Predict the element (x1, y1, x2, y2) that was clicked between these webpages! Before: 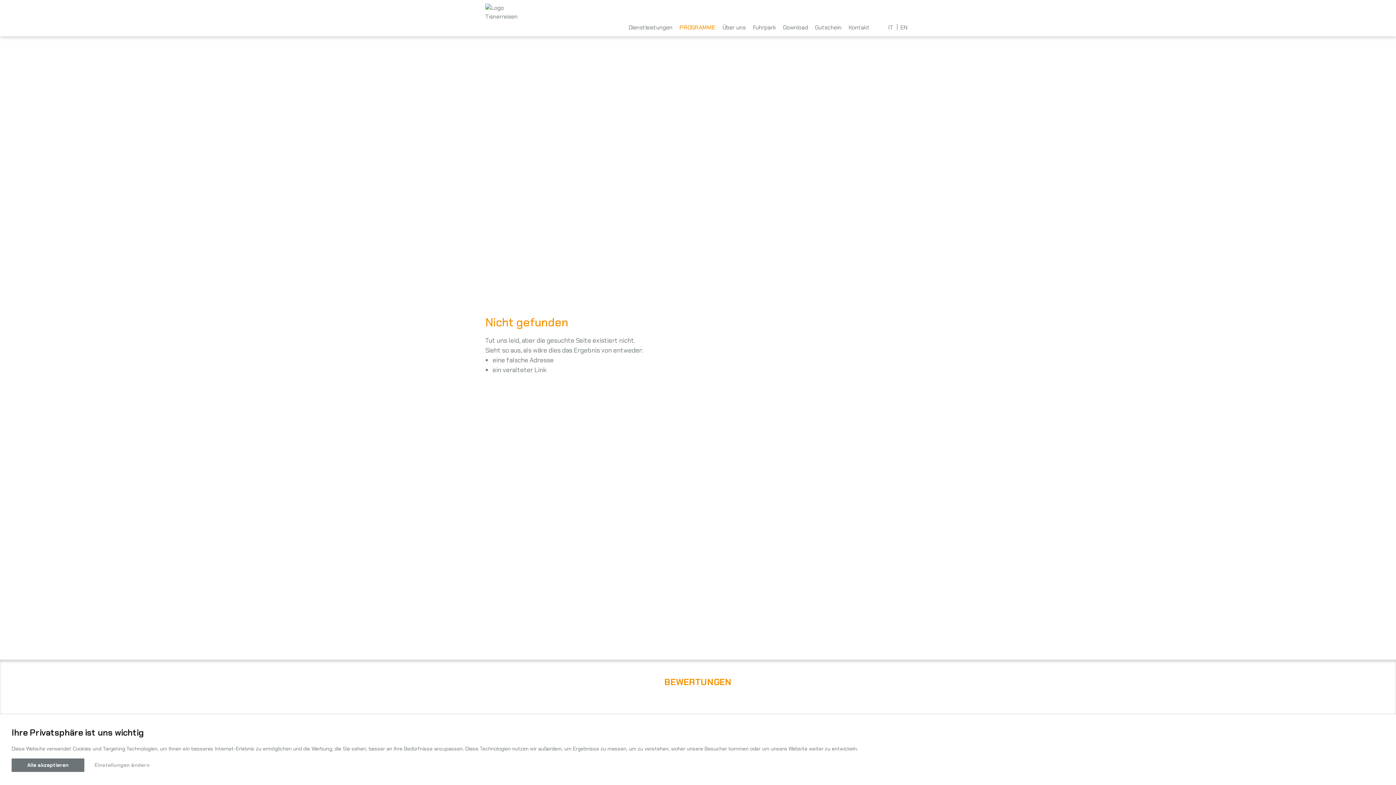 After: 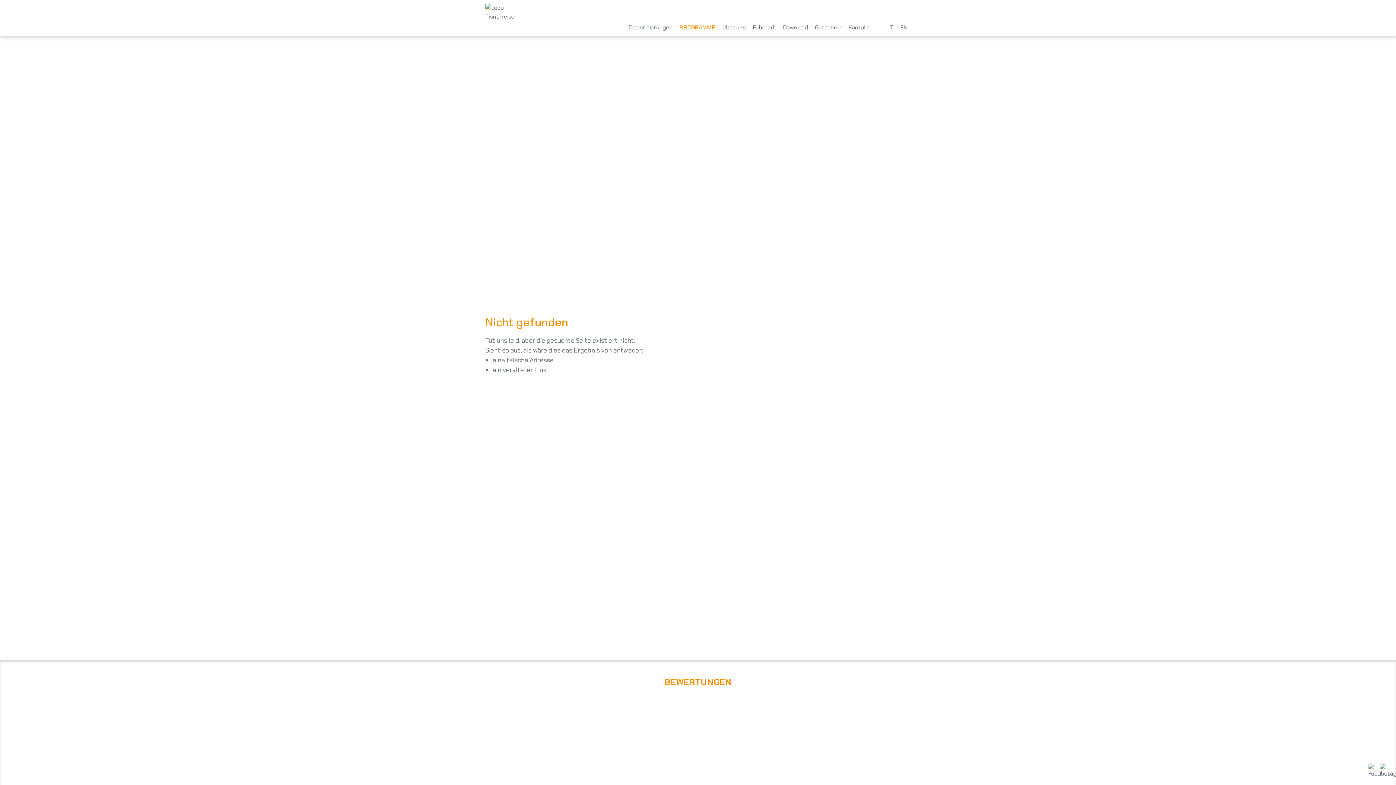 Action: bbox: (11, 758, 84, 772) label: Alle akzeptieren